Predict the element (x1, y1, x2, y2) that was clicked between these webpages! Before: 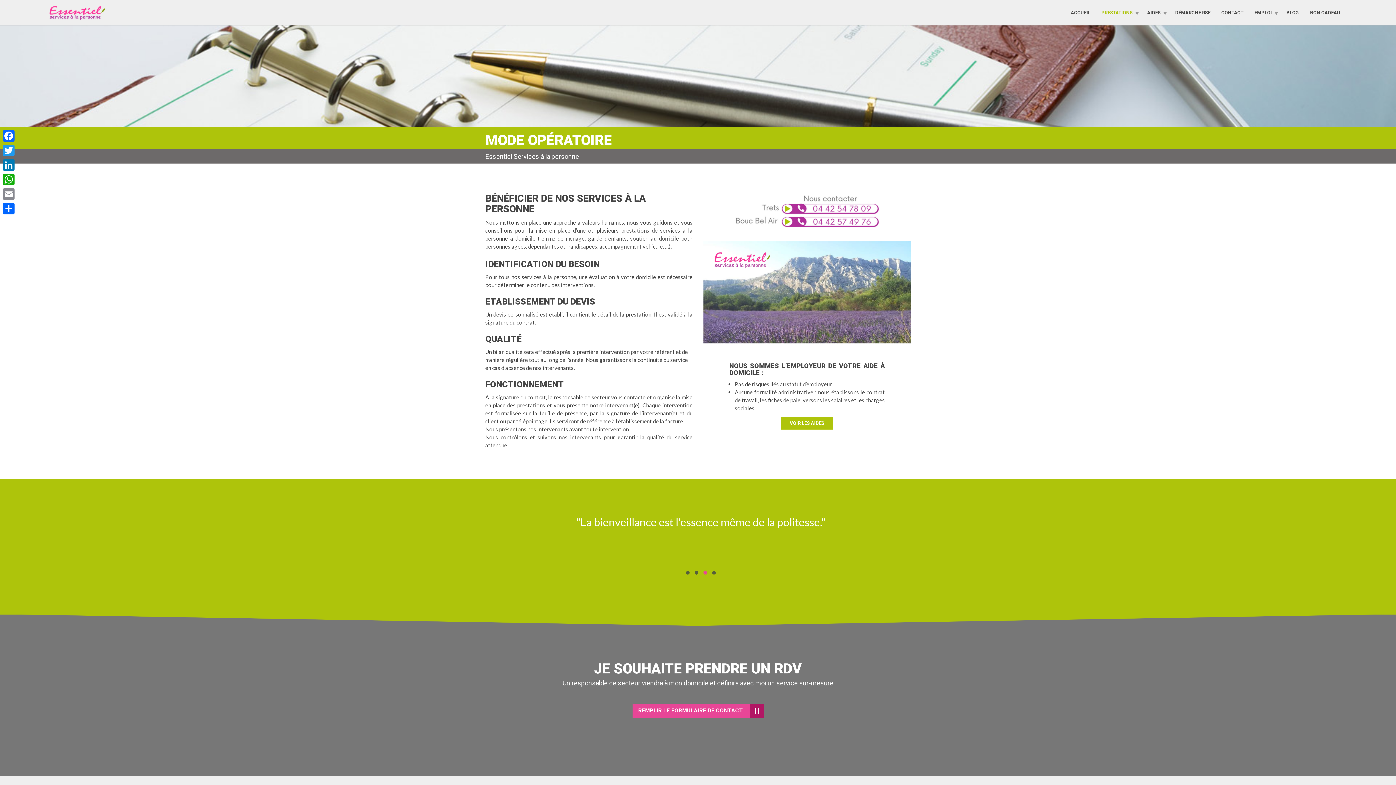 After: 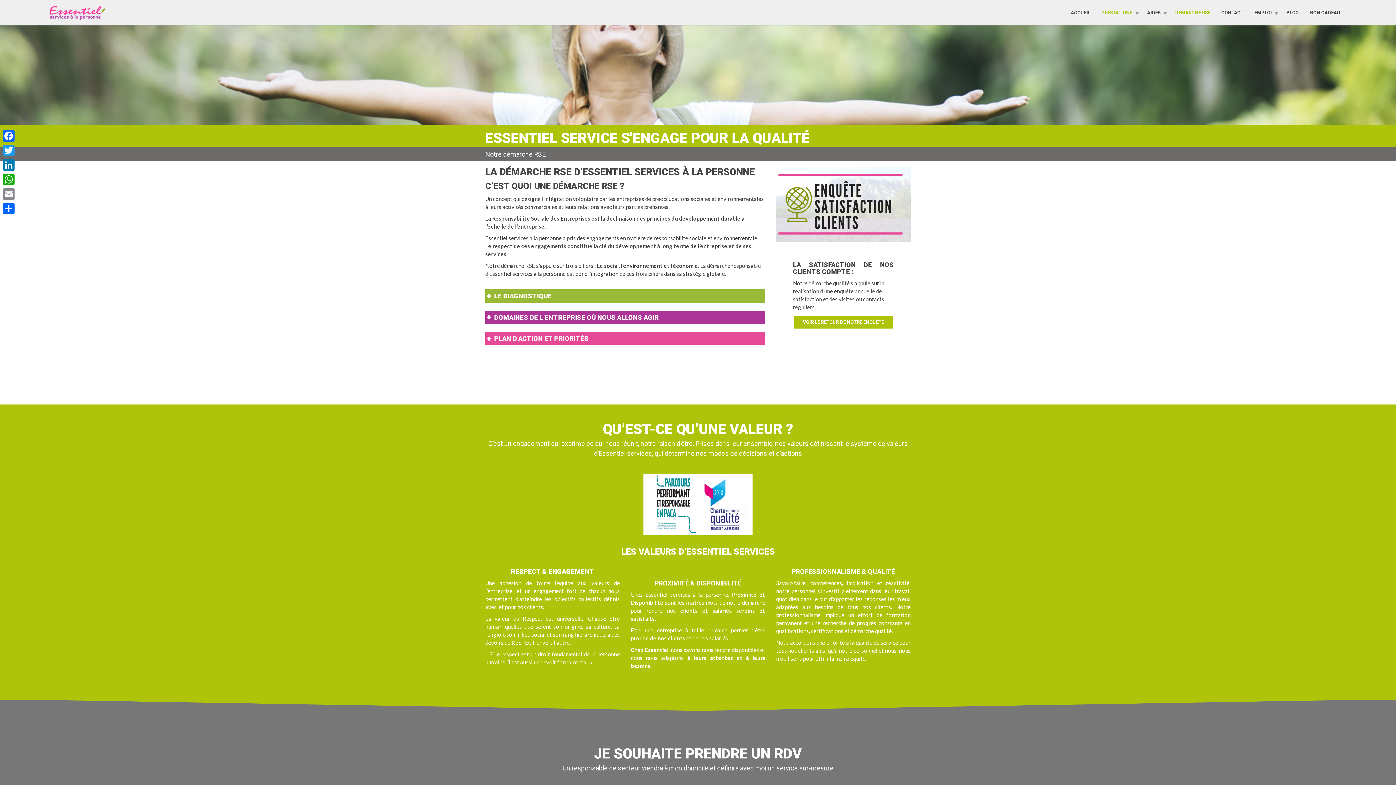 Action: bbox: (1170, 6, 1216, 18) label: DÉMARCHE RSE